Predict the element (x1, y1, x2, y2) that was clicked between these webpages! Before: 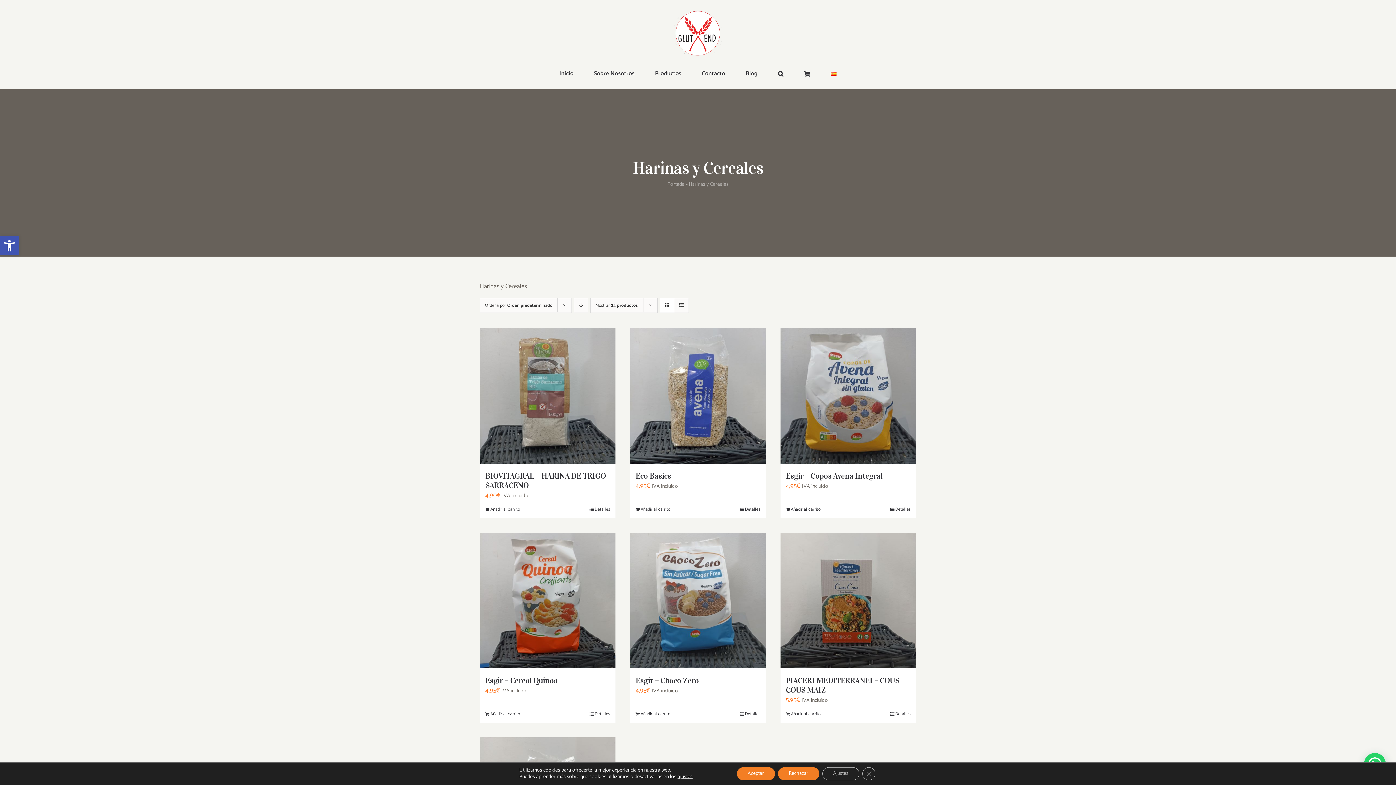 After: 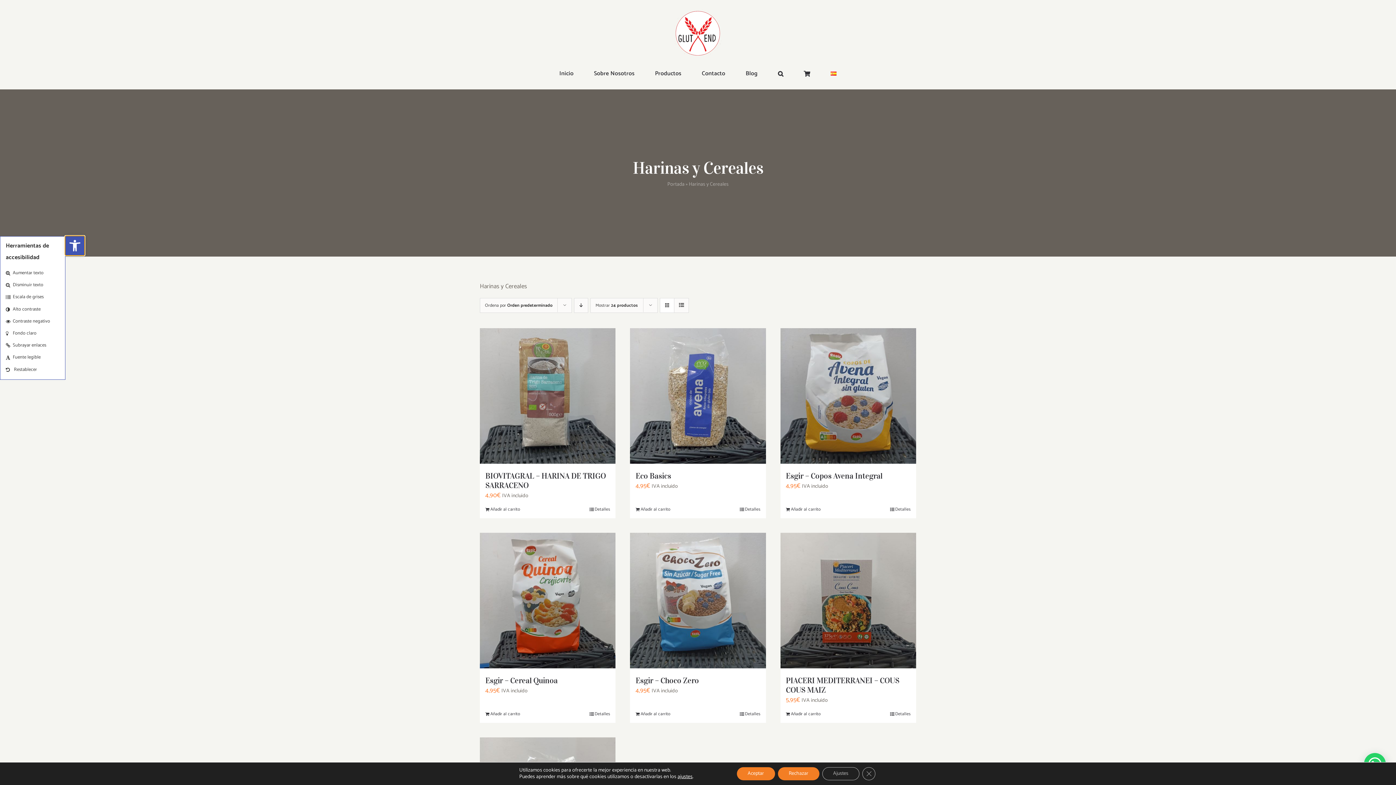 Action: label: Abrir barra de herramientas bbox: (0, 236, 18, 255)